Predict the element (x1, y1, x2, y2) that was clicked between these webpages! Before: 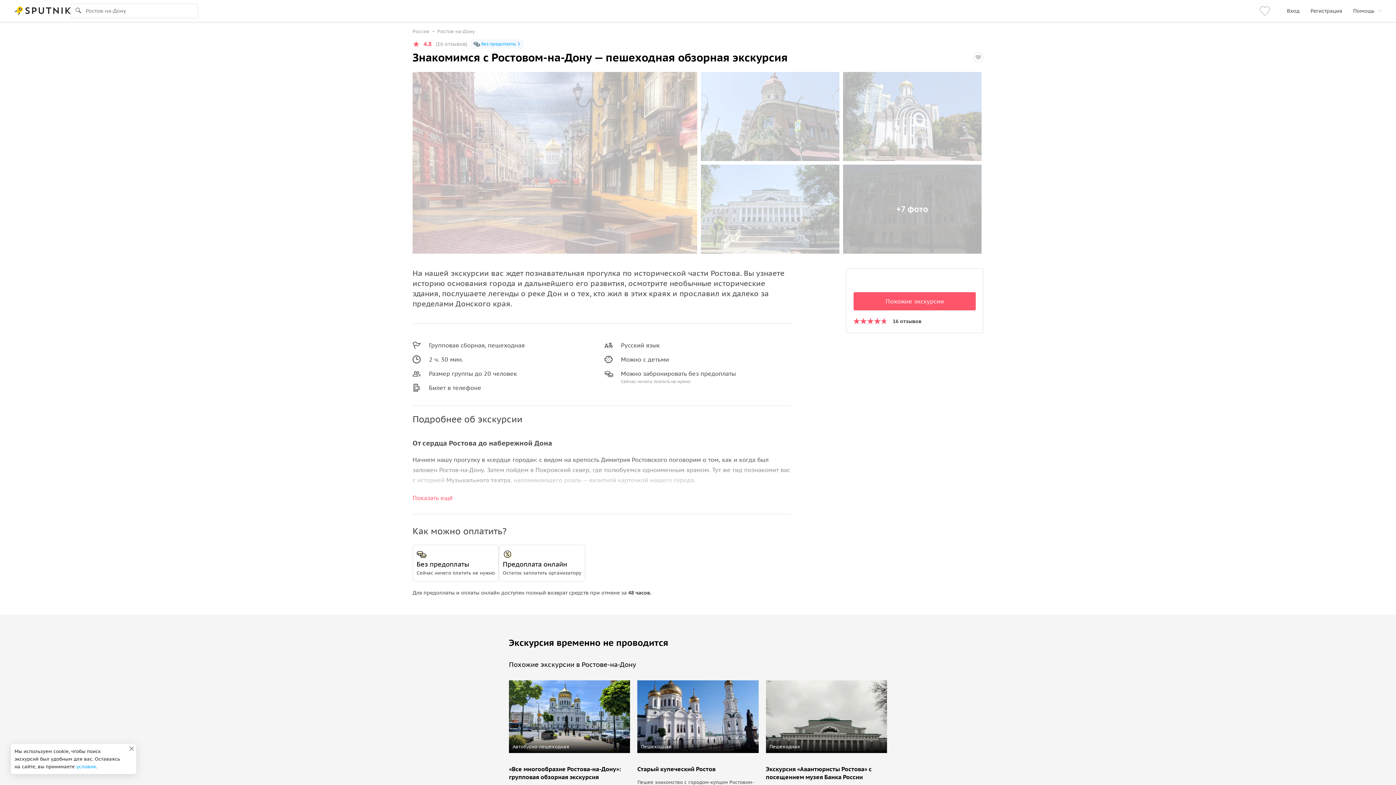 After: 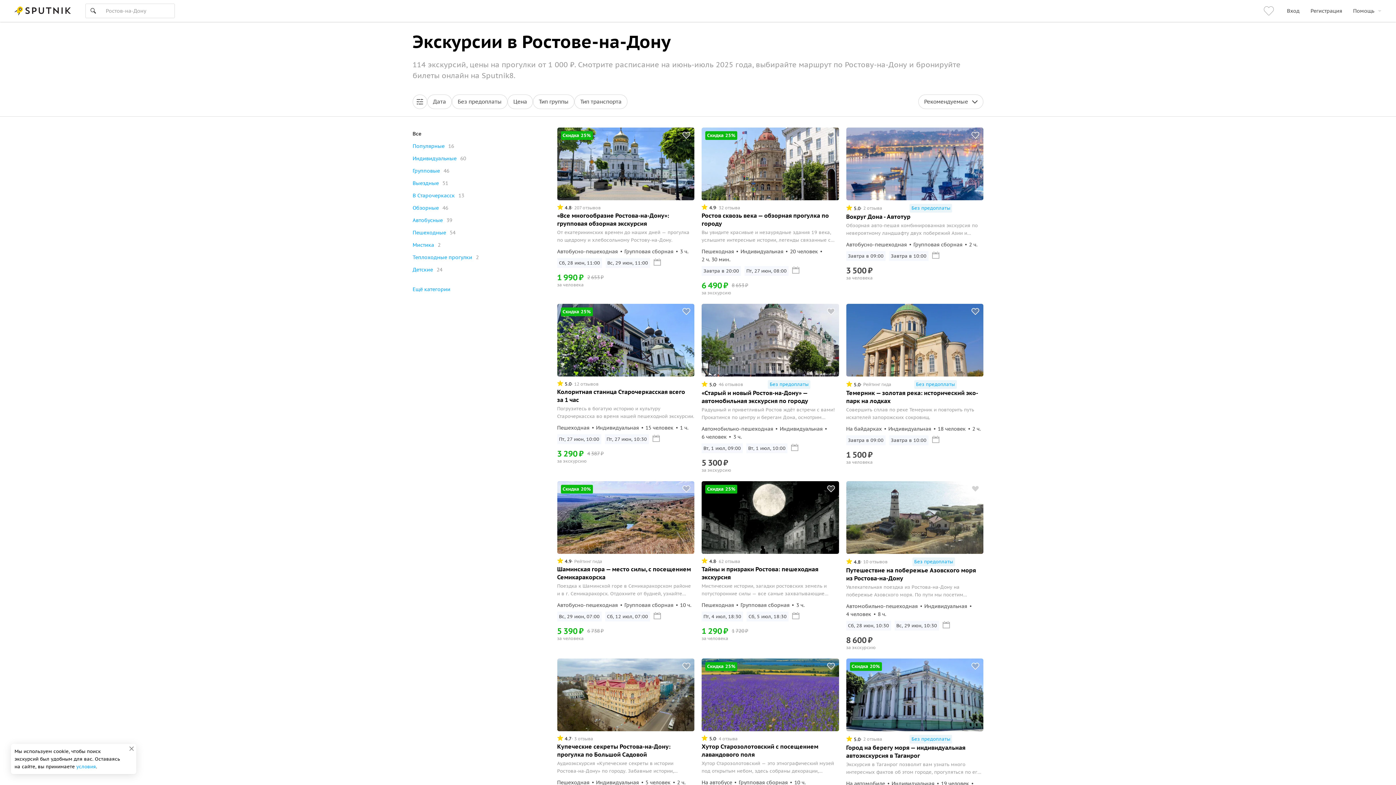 Action: bbox: (433, 28, 474, 34) label: Ростов-на-Дону